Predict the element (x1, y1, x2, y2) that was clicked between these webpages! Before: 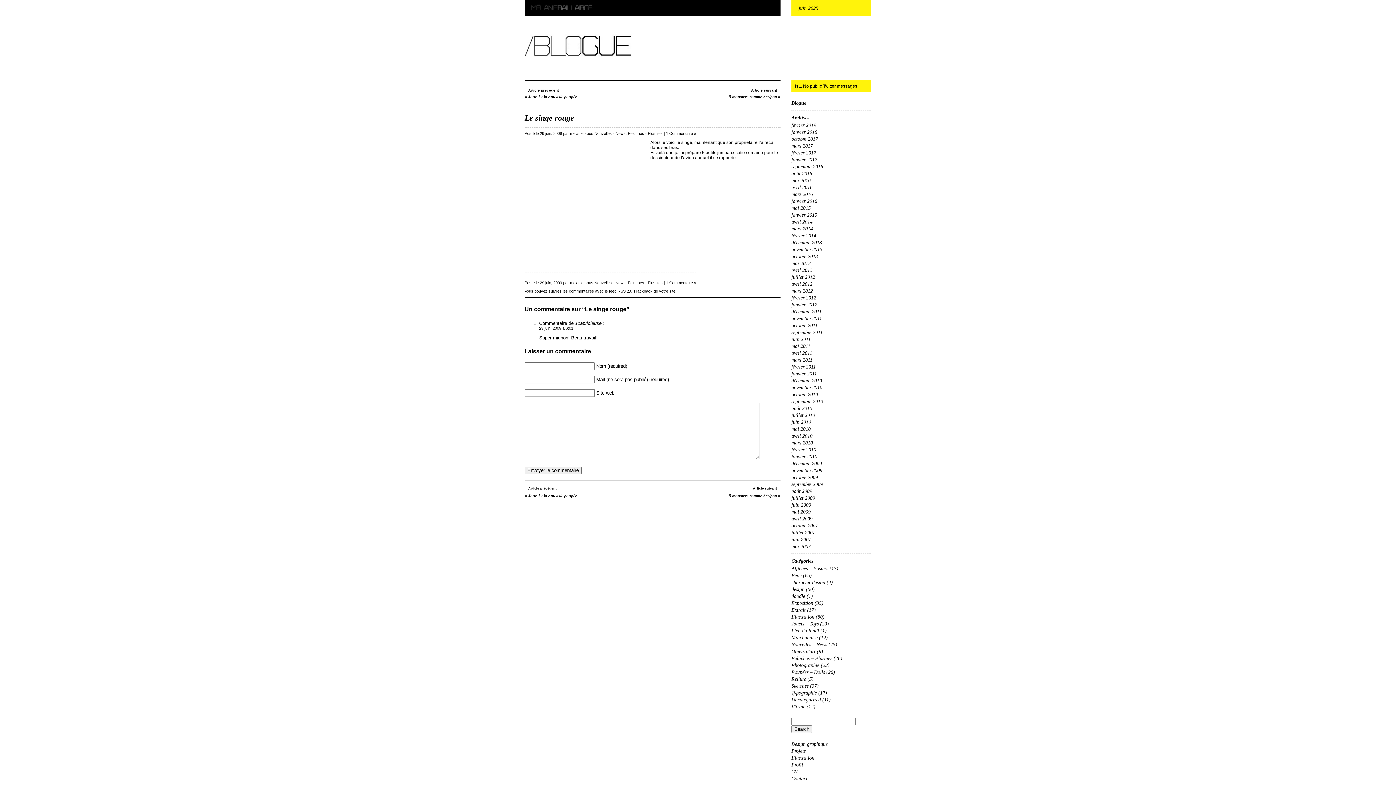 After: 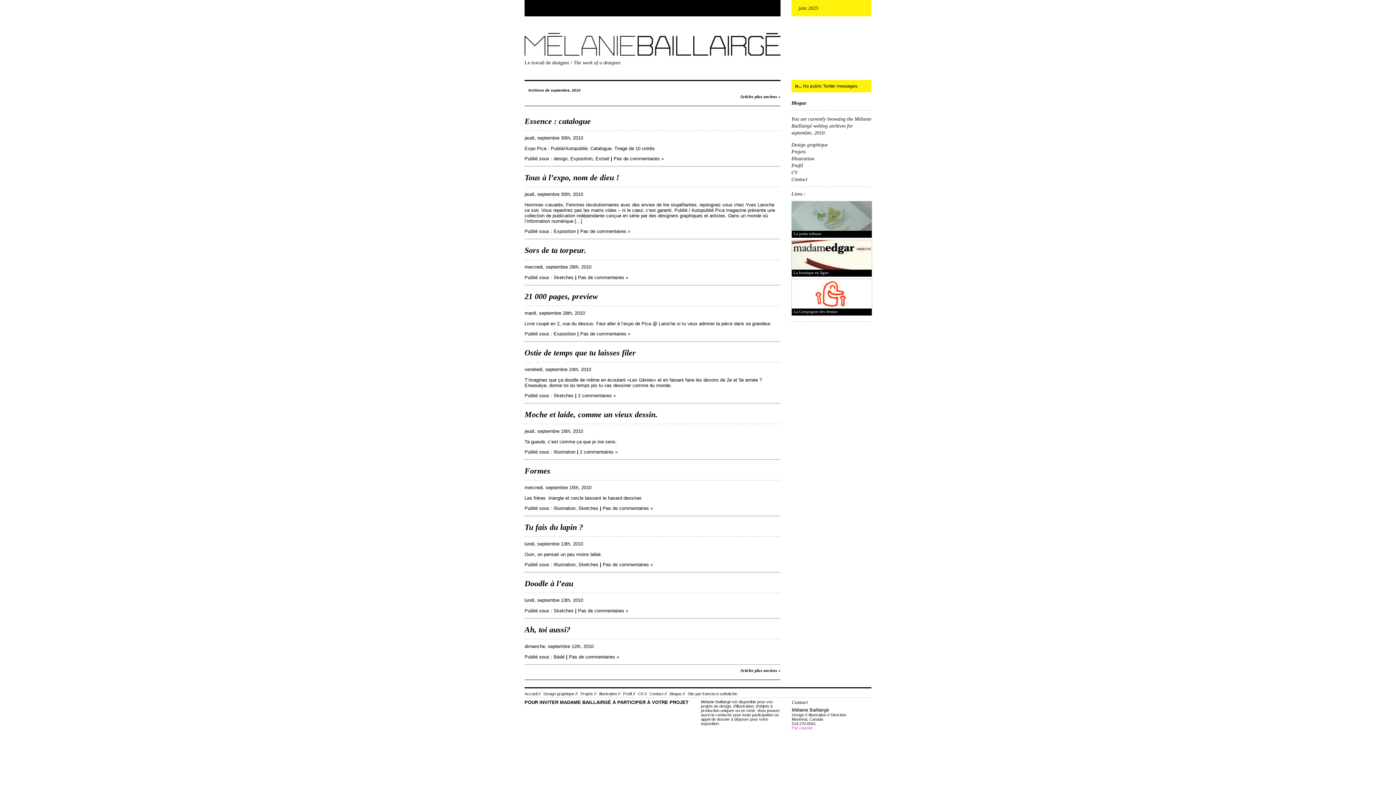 Action: bbox: (791, 398, 823, 404) label: septembre 2010